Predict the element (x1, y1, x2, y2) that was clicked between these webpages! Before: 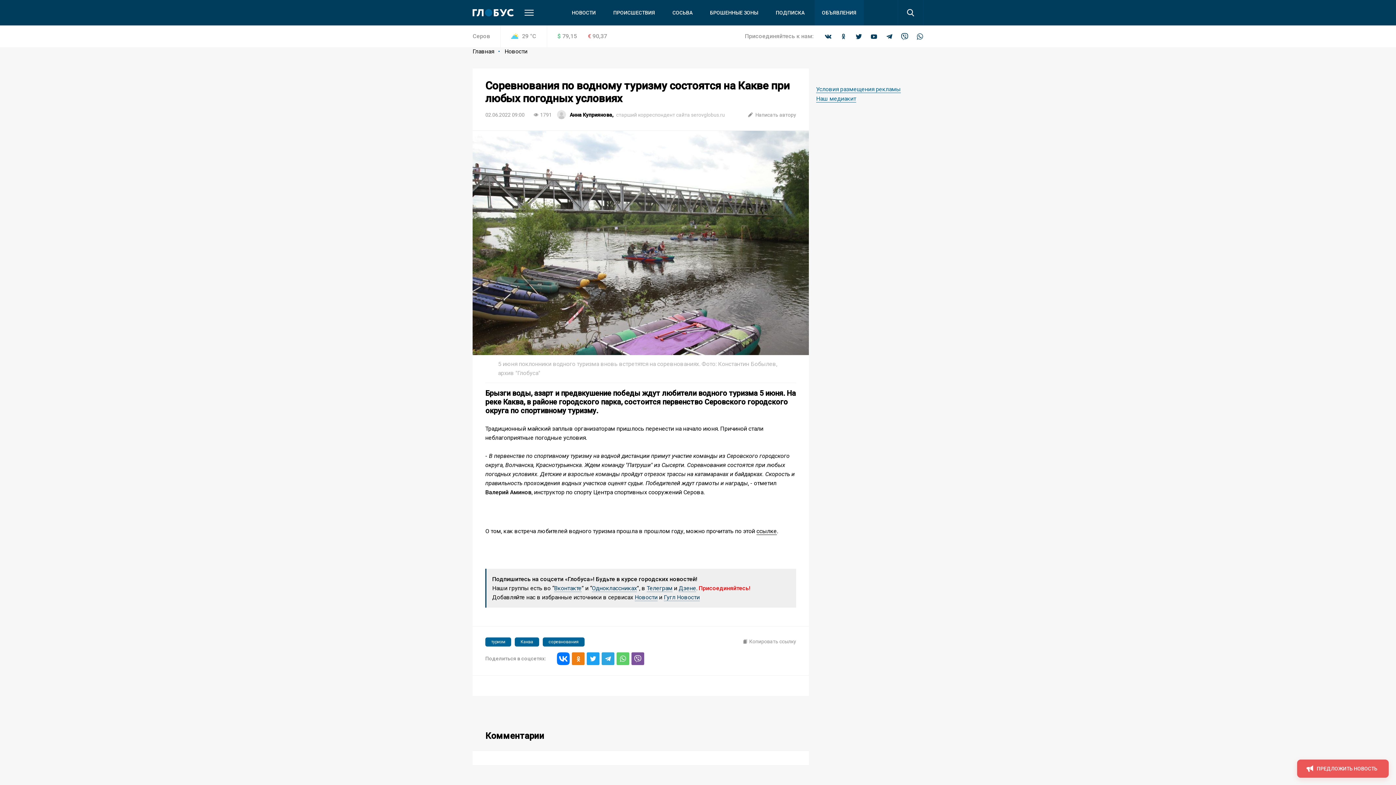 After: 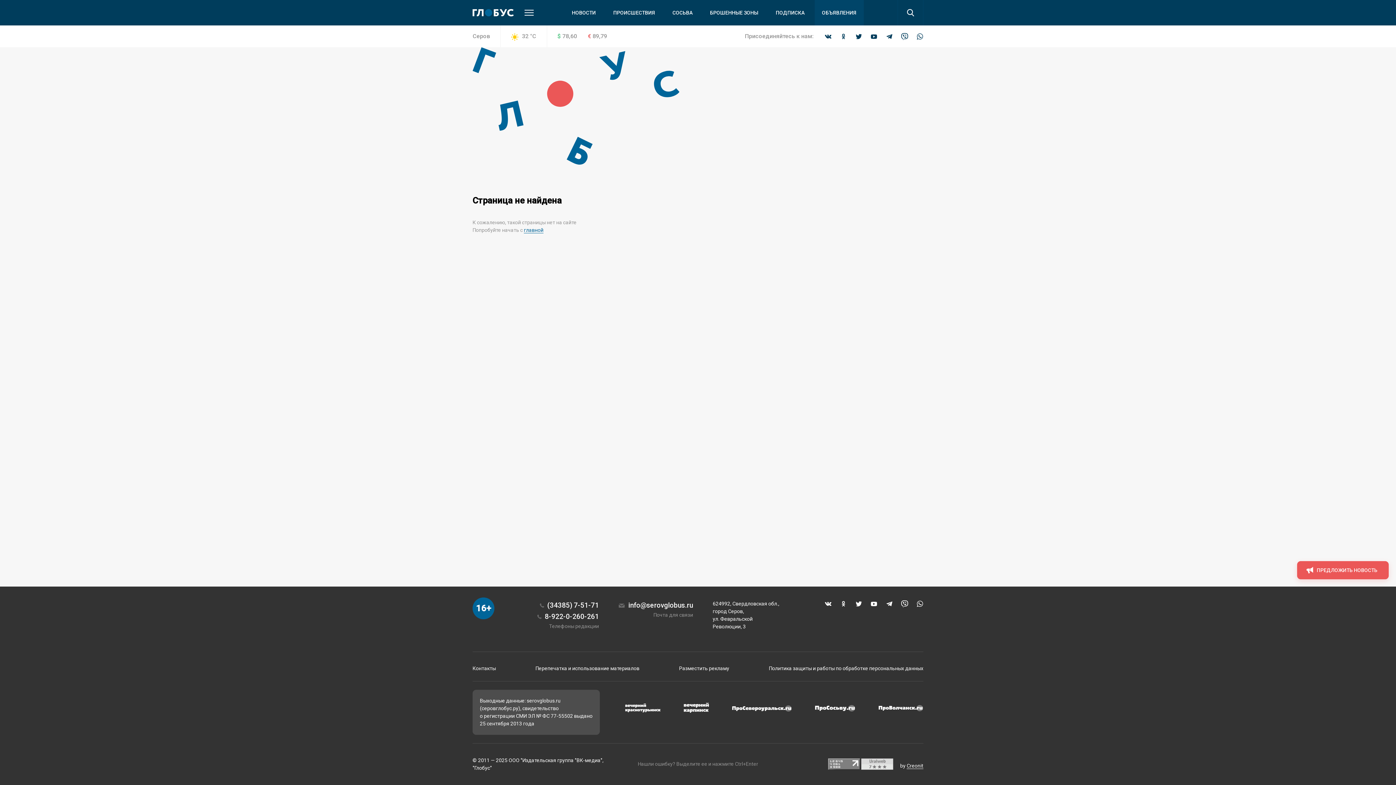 Action: bbox: (816, 85, 901, 93) label: Условия размещения рекламы